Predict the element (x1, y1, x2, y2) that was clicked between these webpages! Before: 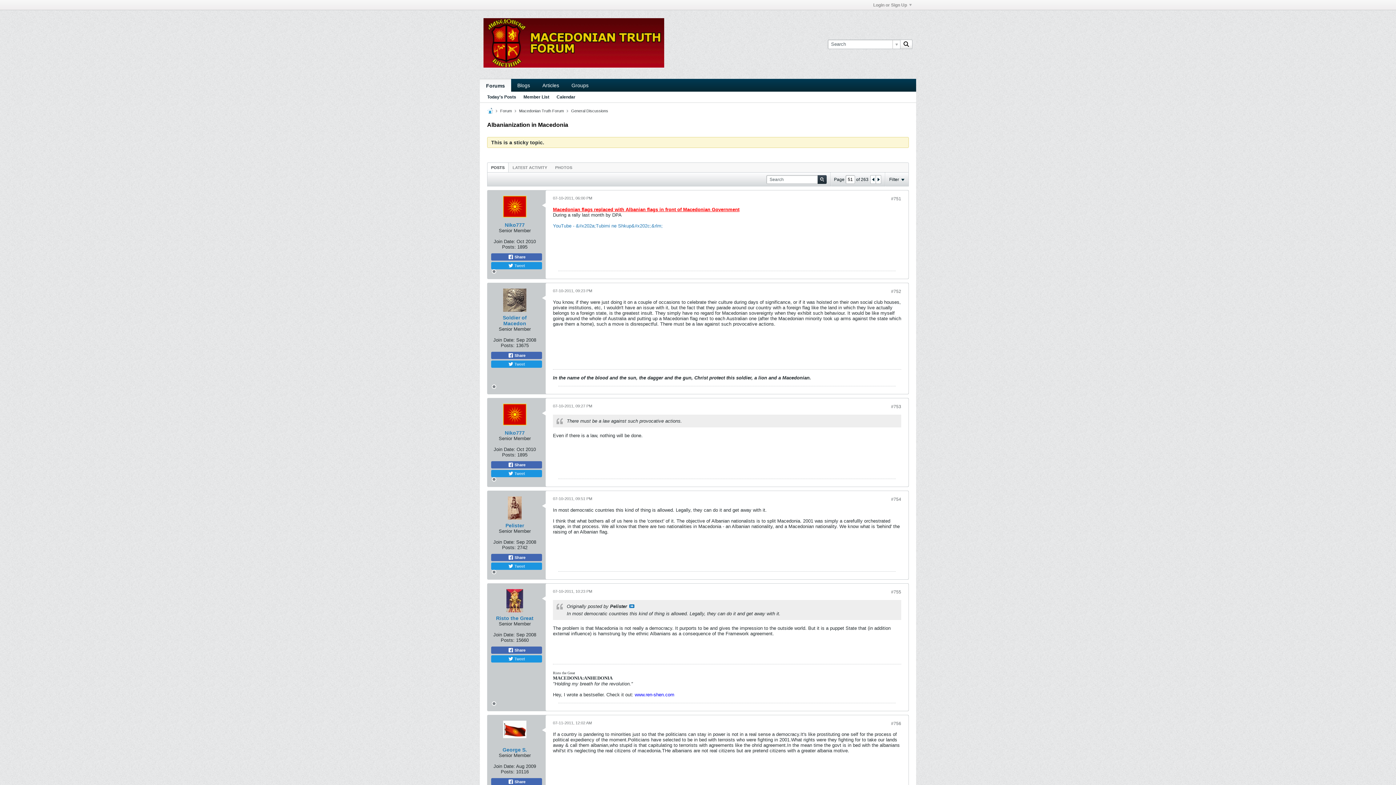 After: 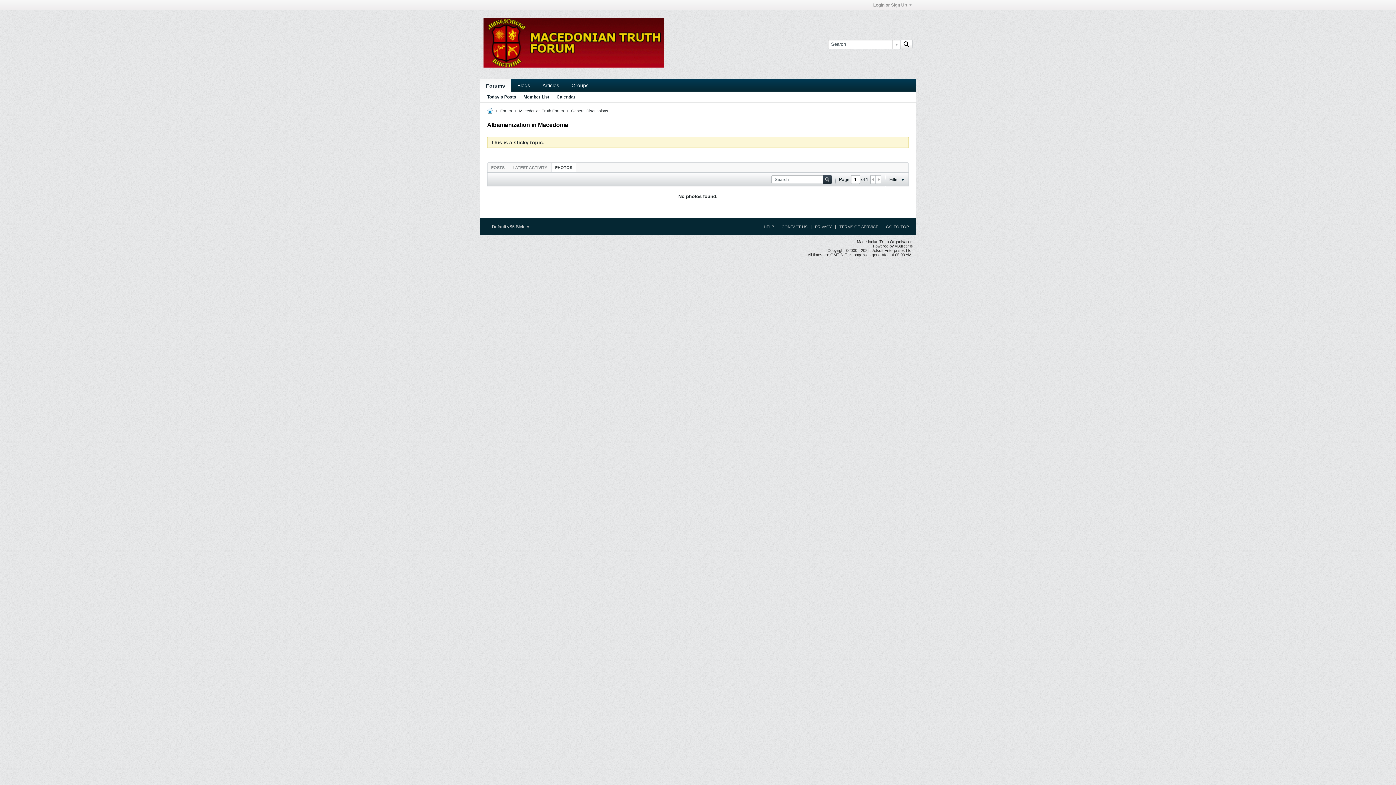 Action: bbox: (551, 162, 576, 172) label: PHOTOS